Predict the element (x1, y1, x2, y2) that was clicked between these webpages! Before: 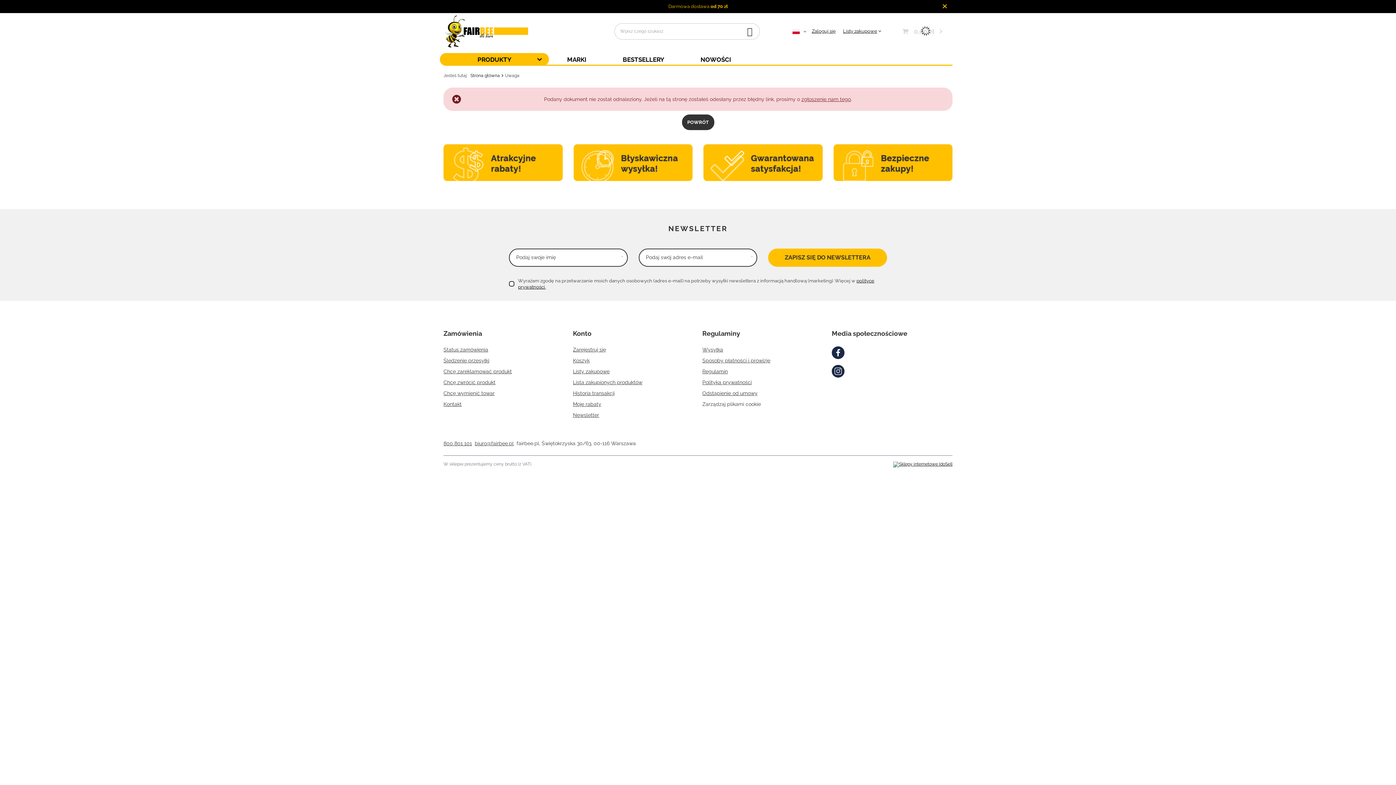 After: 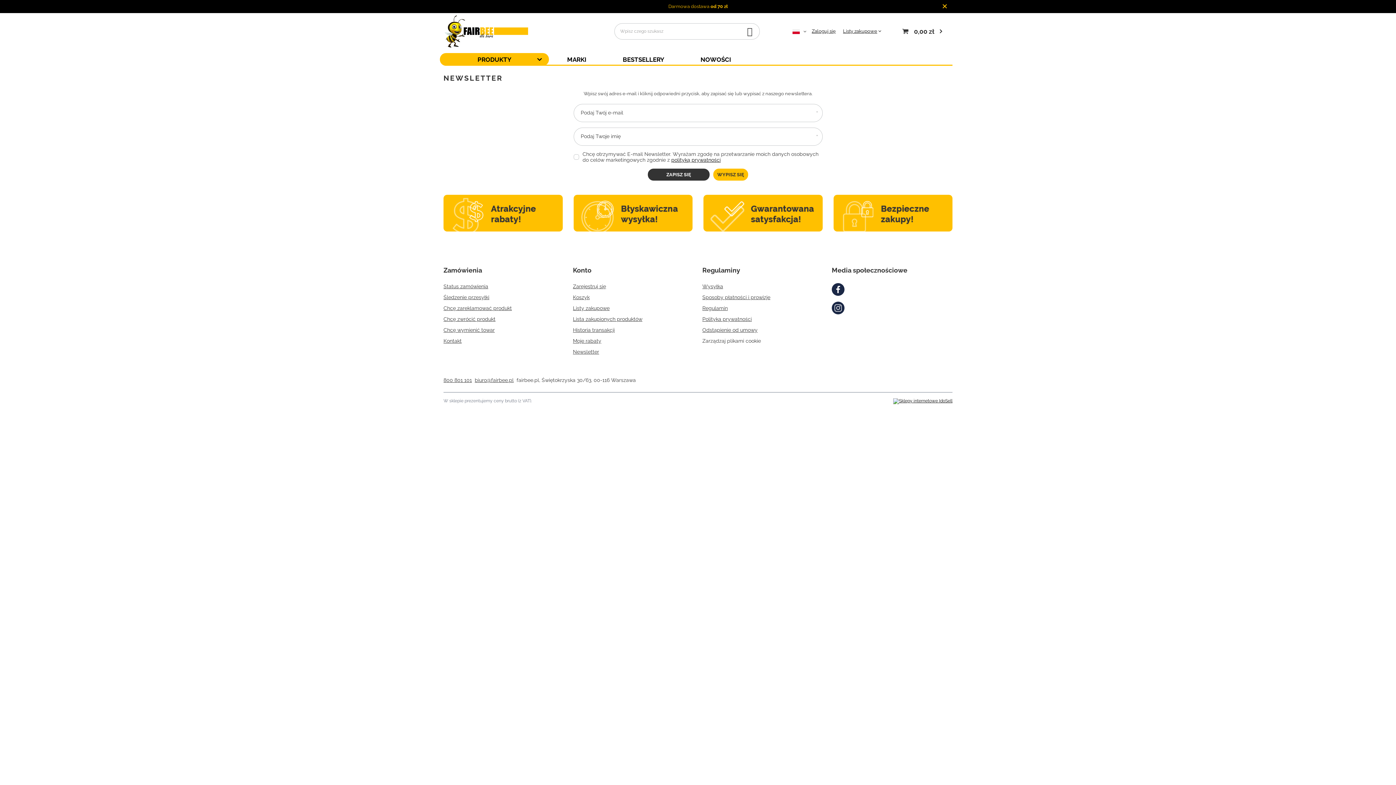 Action: bbox: (573, 411, 685, 418) label: Newsletter